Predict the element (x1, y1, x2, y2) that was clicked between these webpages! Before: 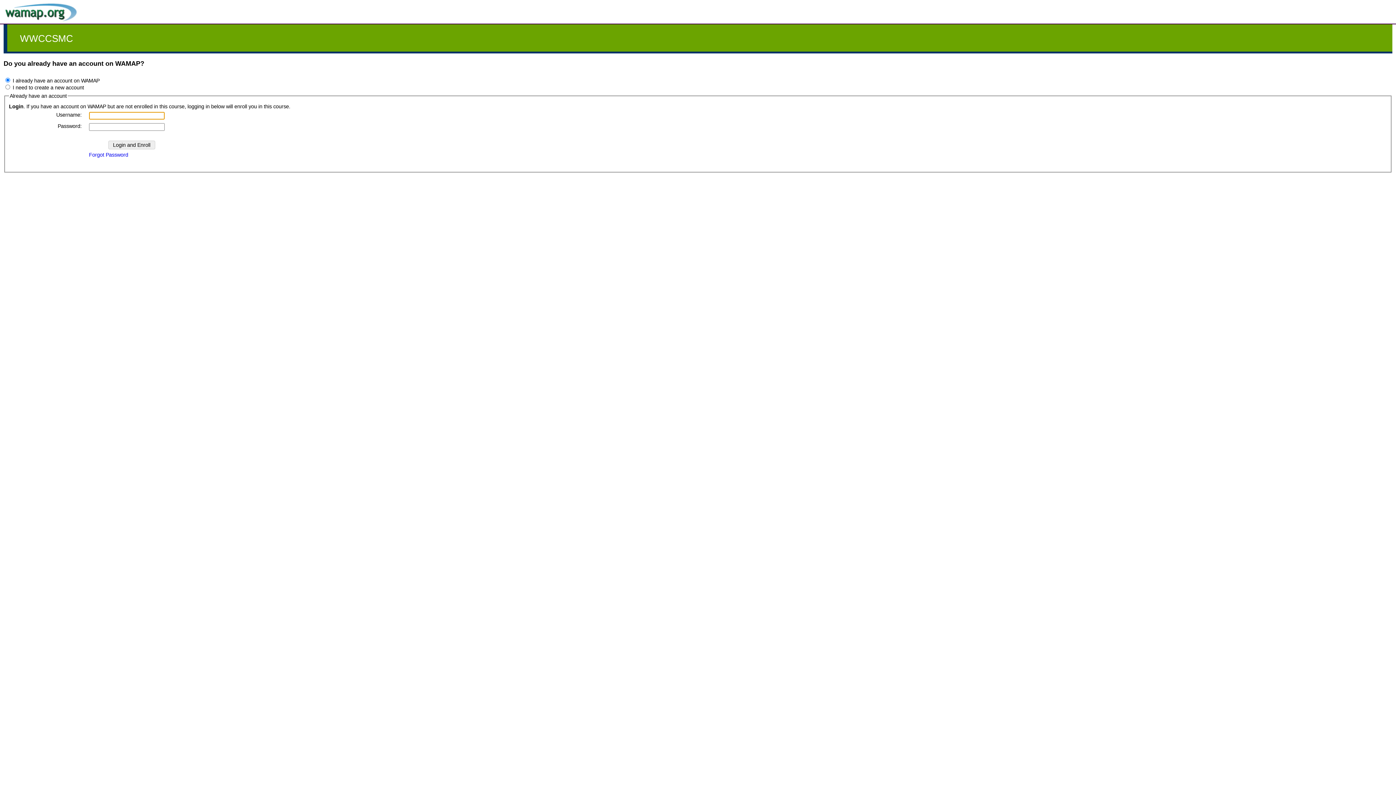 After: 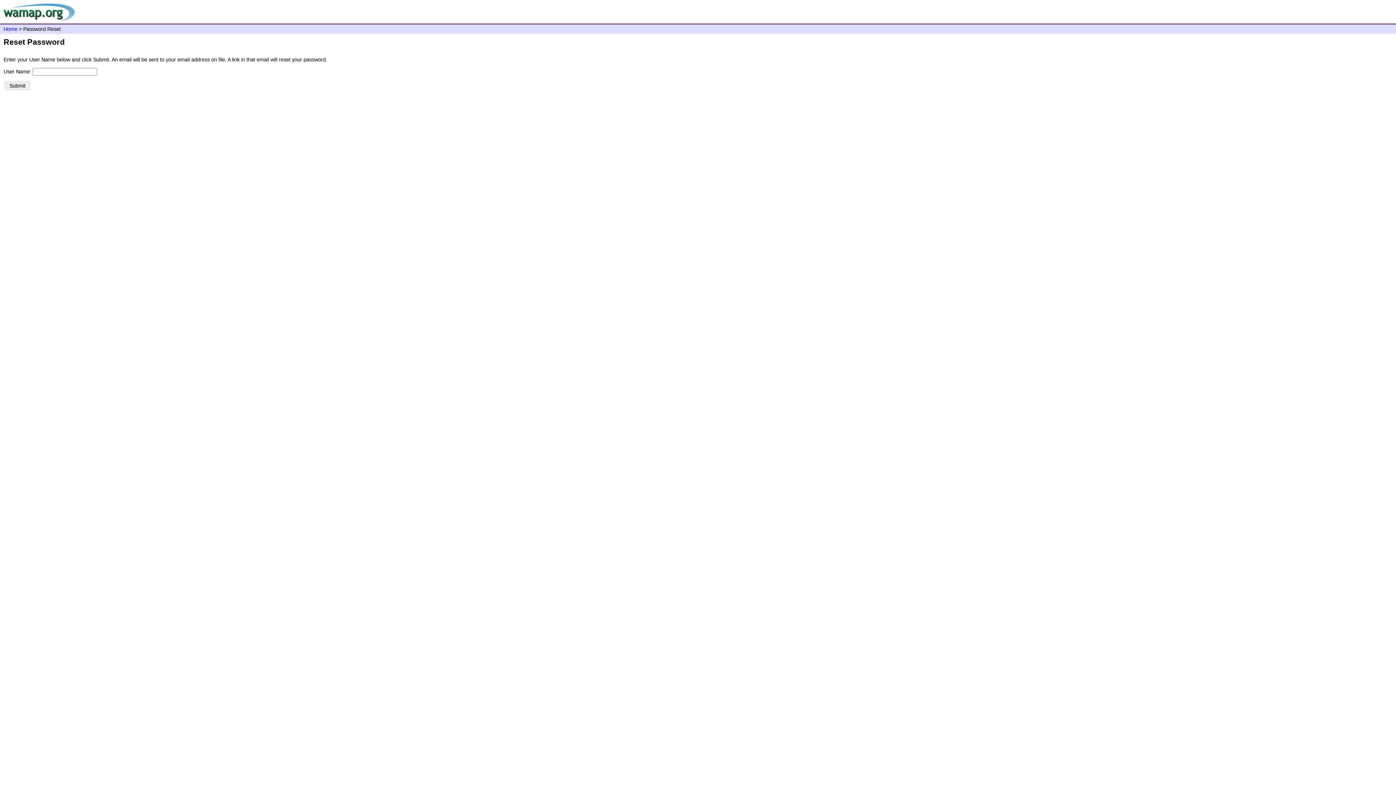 Action: label: Forgot Password bbox: (89, 151, 128, 157)